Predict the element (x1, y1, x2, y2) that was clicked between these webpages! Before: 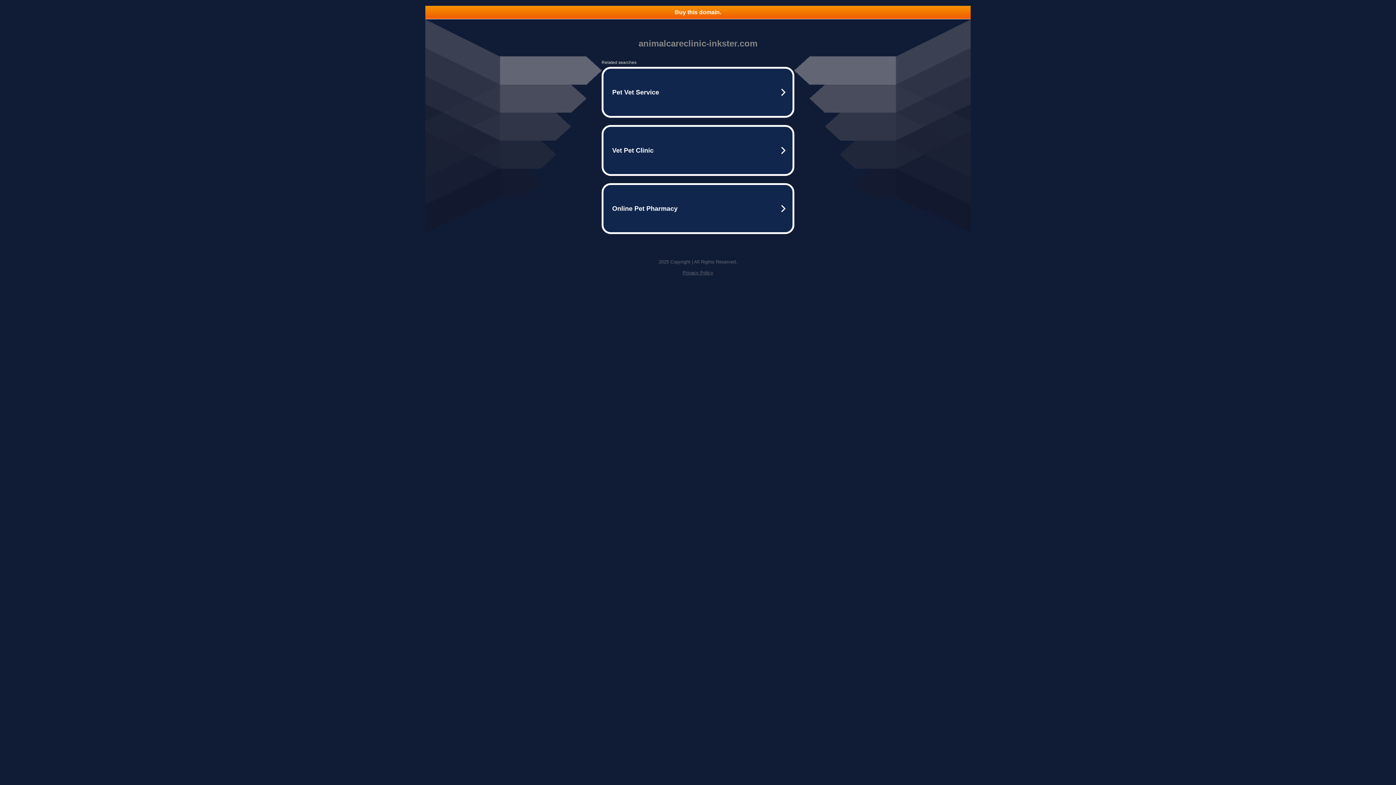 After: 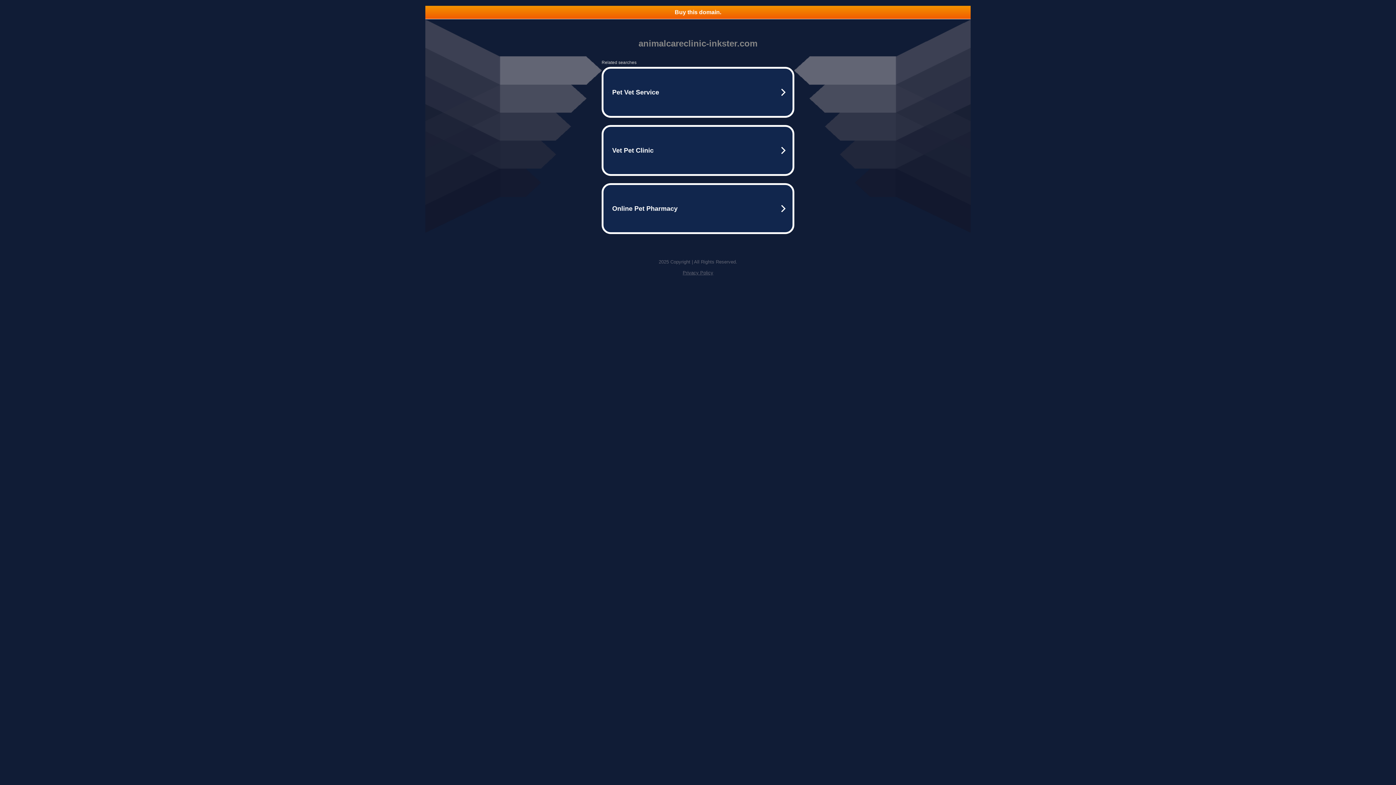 Action: bbox: (425, 5, 970, 18) label: Buy this domain.